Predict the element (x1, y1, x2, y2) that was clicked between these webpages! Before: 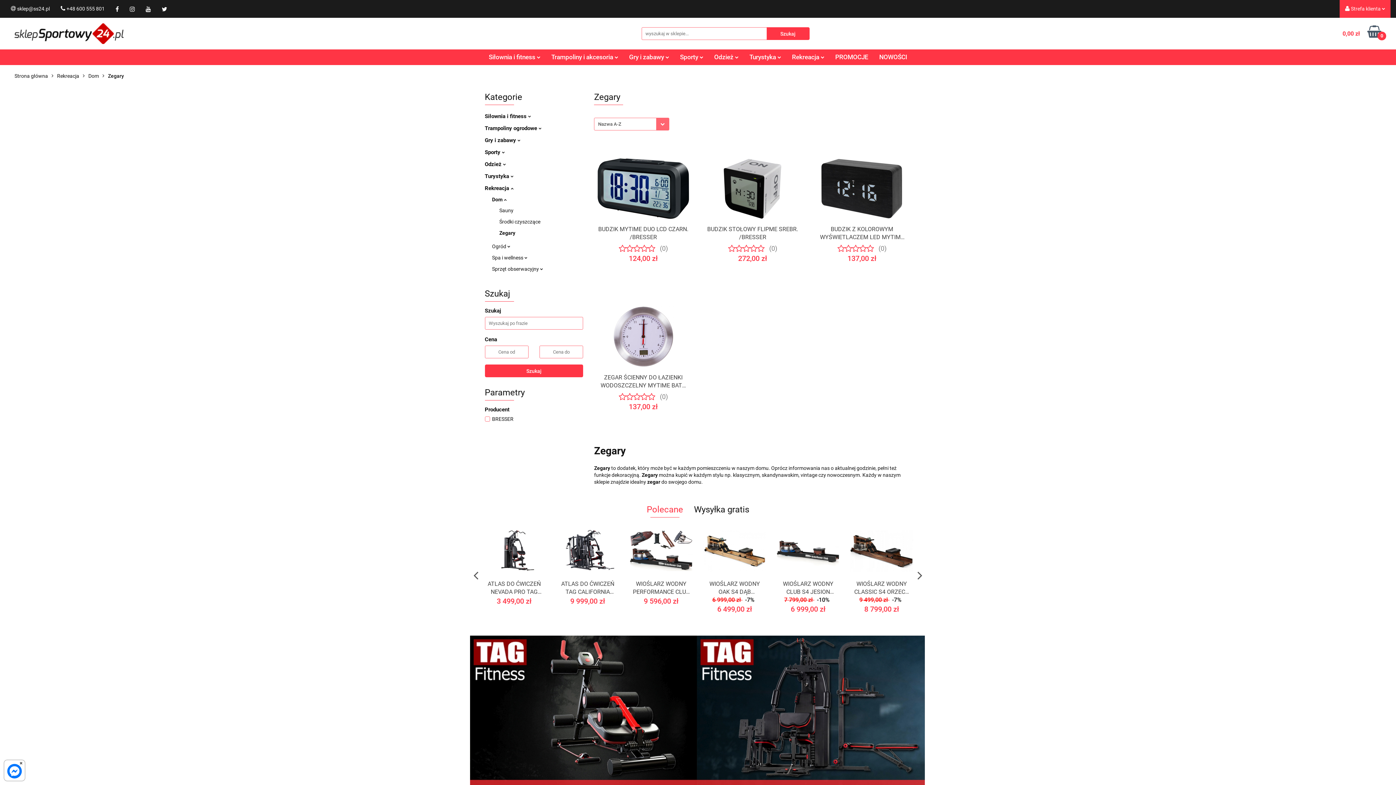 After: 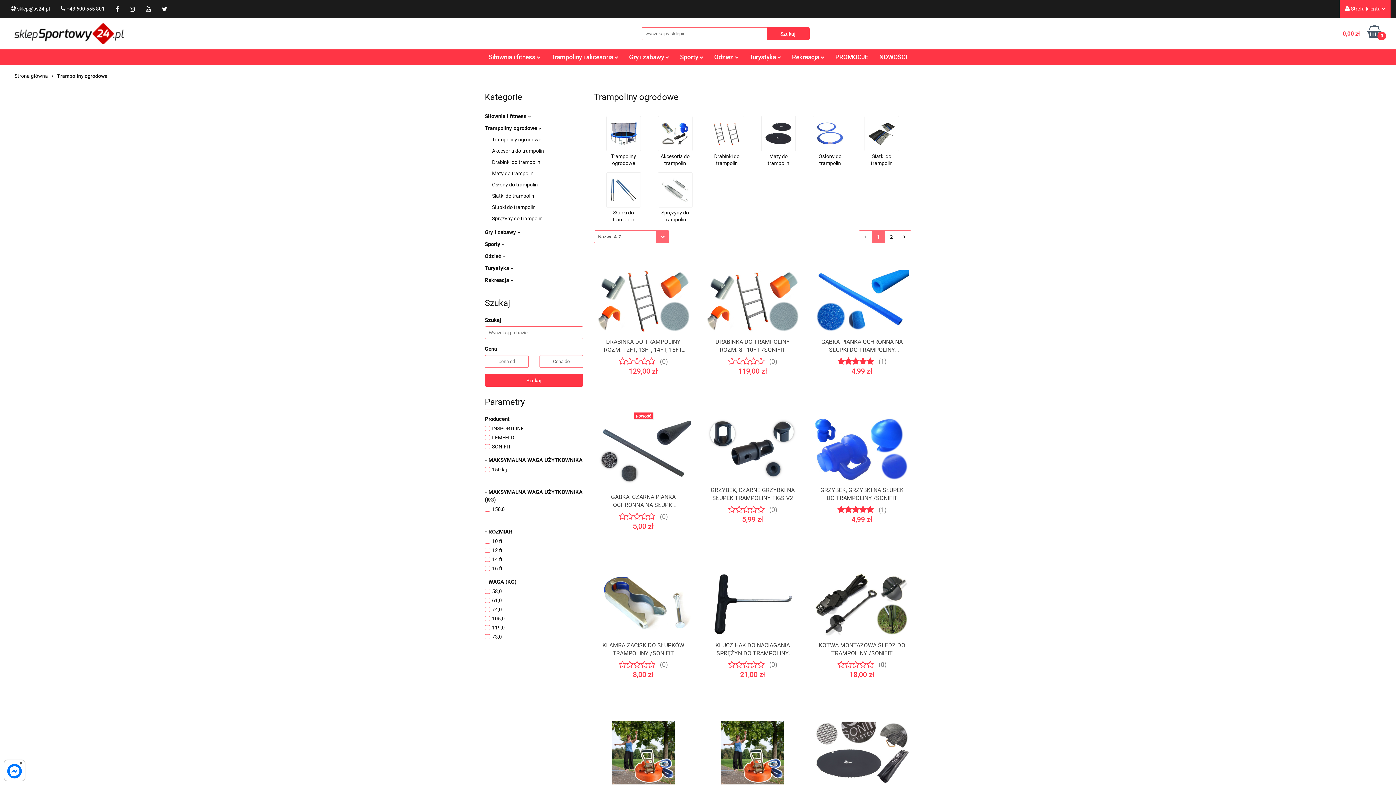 Action: bbox: (484, 125, 541, 131) label: Trampoliny ogrodowe 